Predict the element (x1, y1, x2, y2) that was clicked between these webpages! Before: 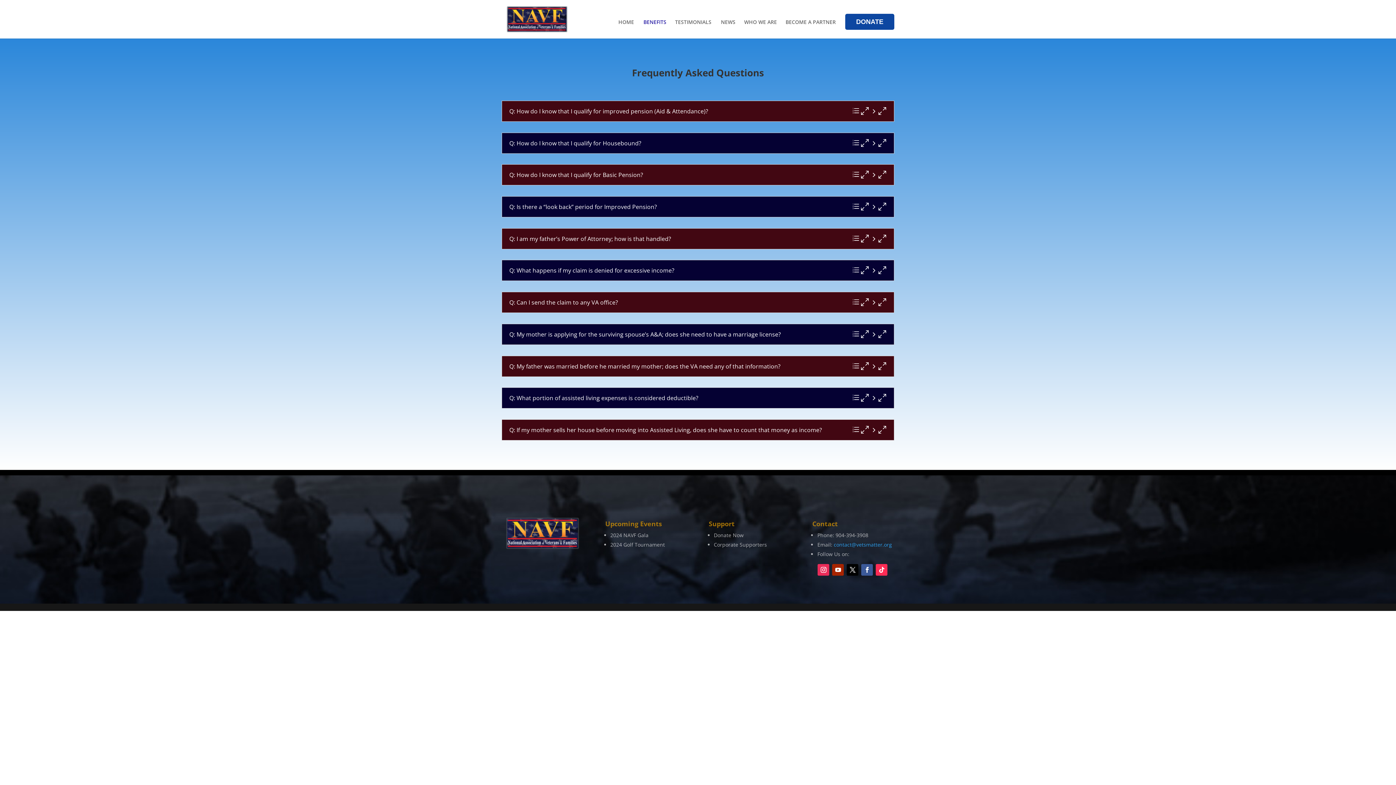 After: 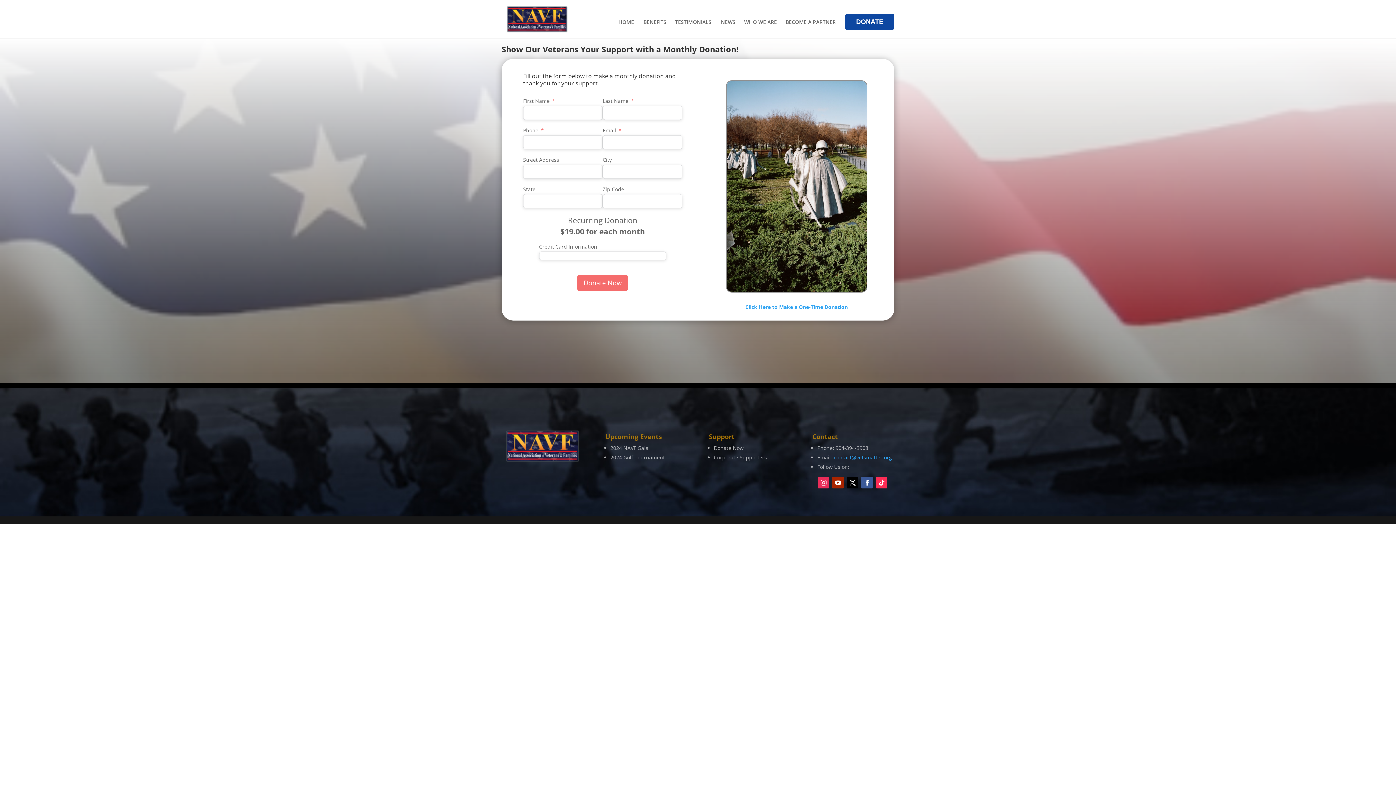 Action: label: DONATE bbox: (845, 13, 894, 29)